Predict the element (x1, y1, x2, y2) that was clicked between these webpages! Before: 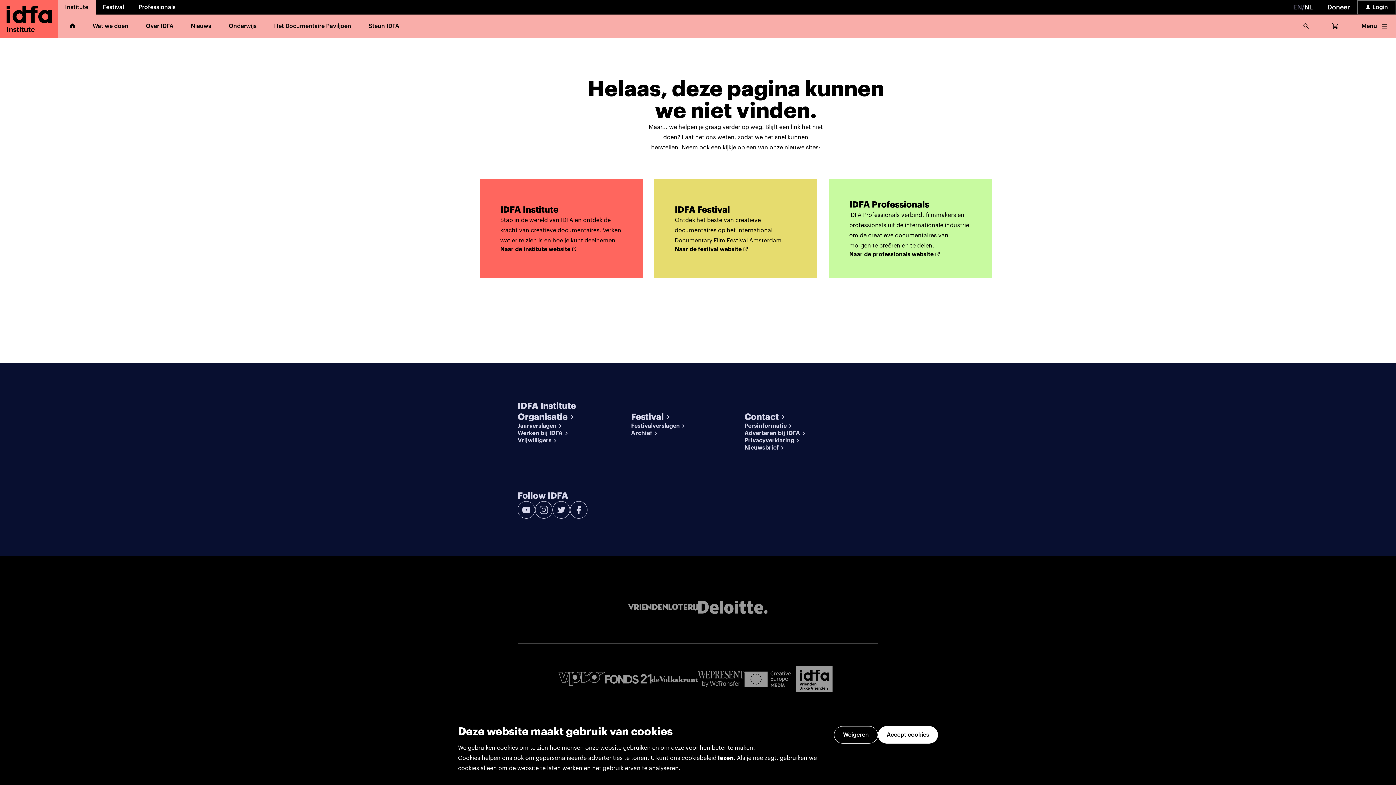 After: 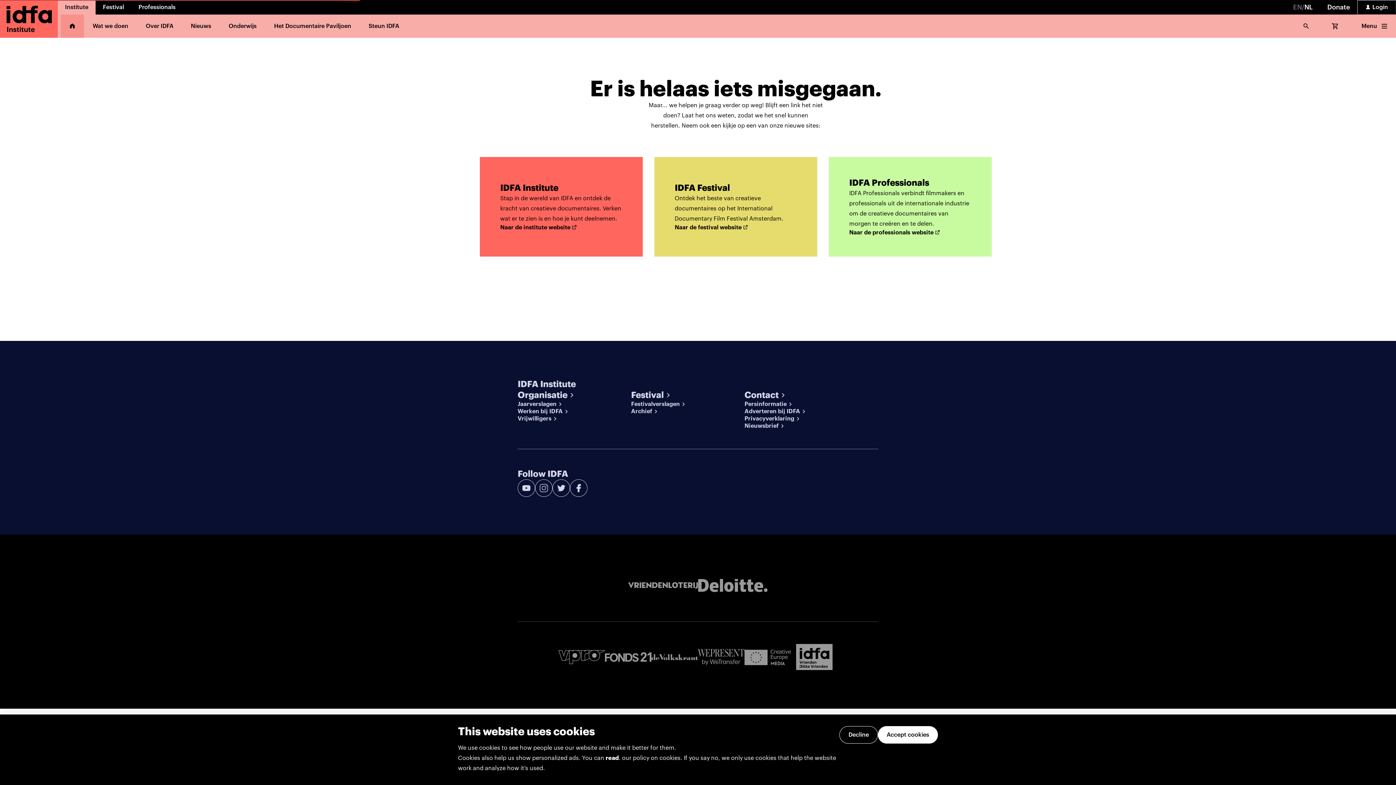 Action: bbox: (60, 14, 84, 37)